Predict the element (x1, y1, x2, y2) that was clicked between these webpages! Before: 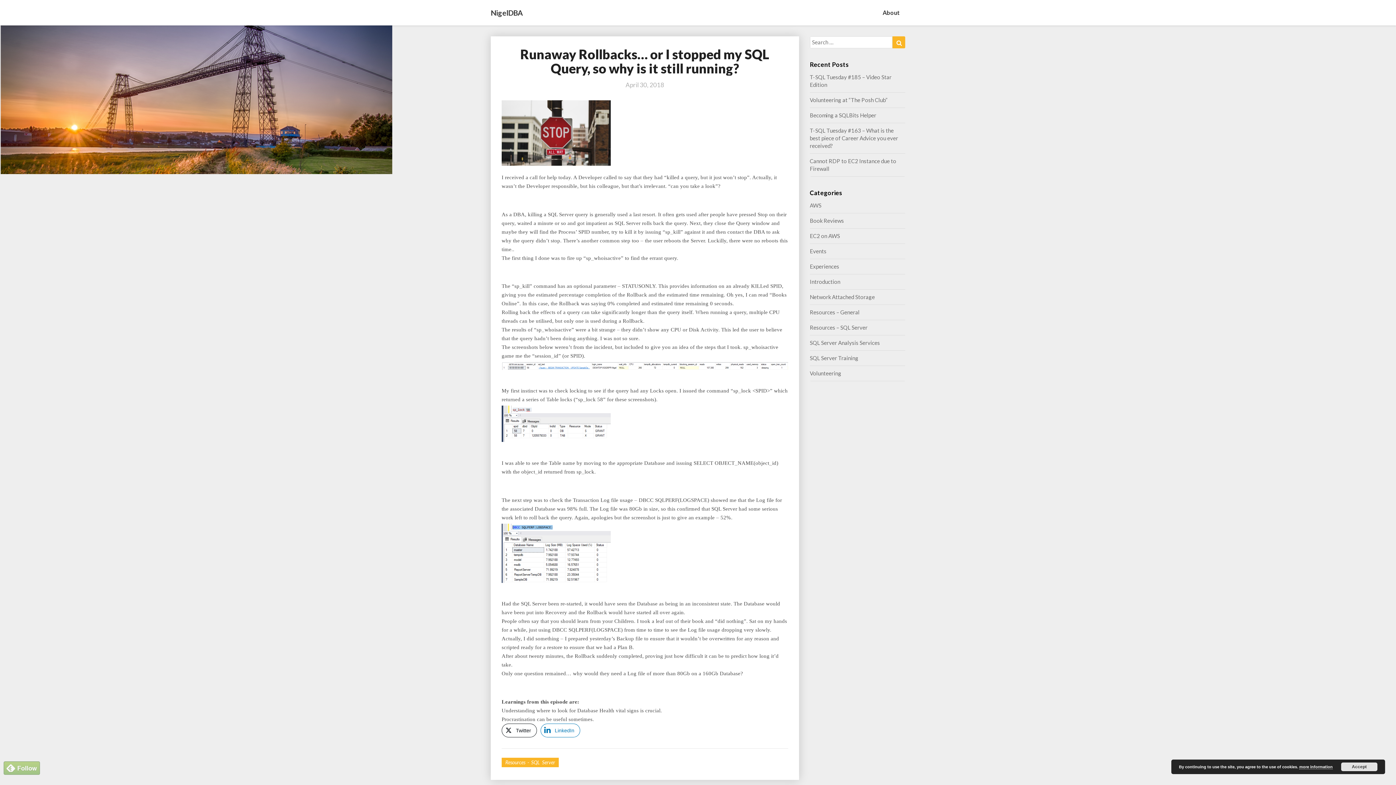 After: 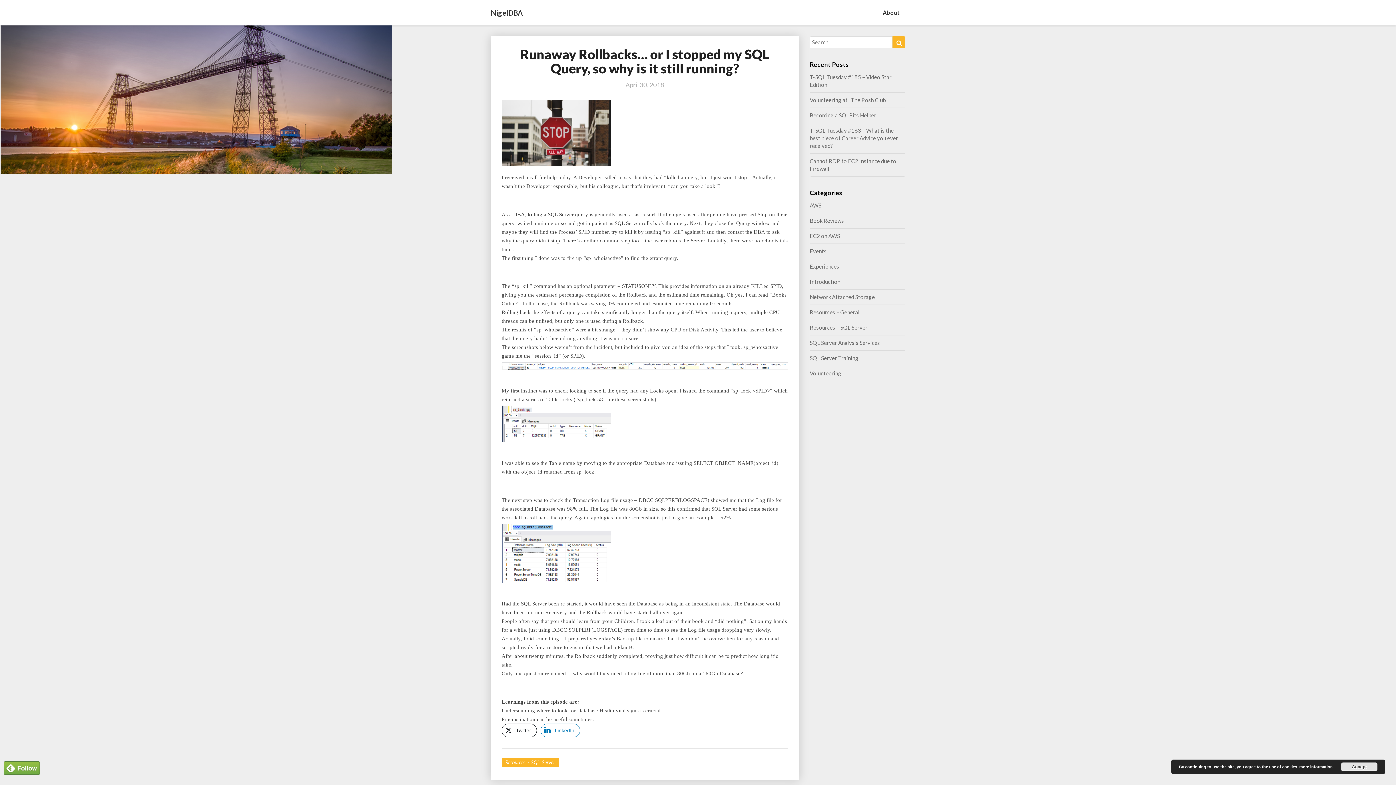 Action: bbox: (3, 766, 40, 774)